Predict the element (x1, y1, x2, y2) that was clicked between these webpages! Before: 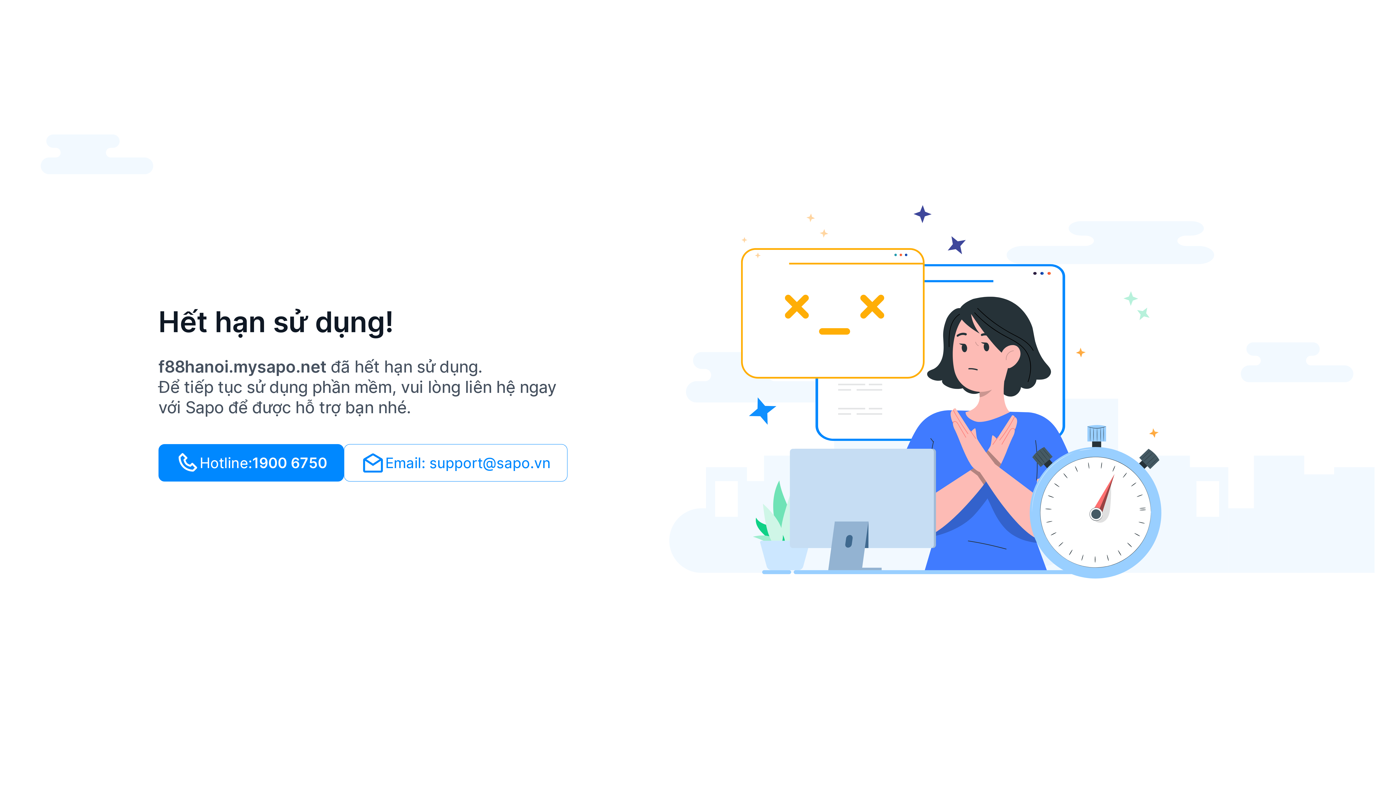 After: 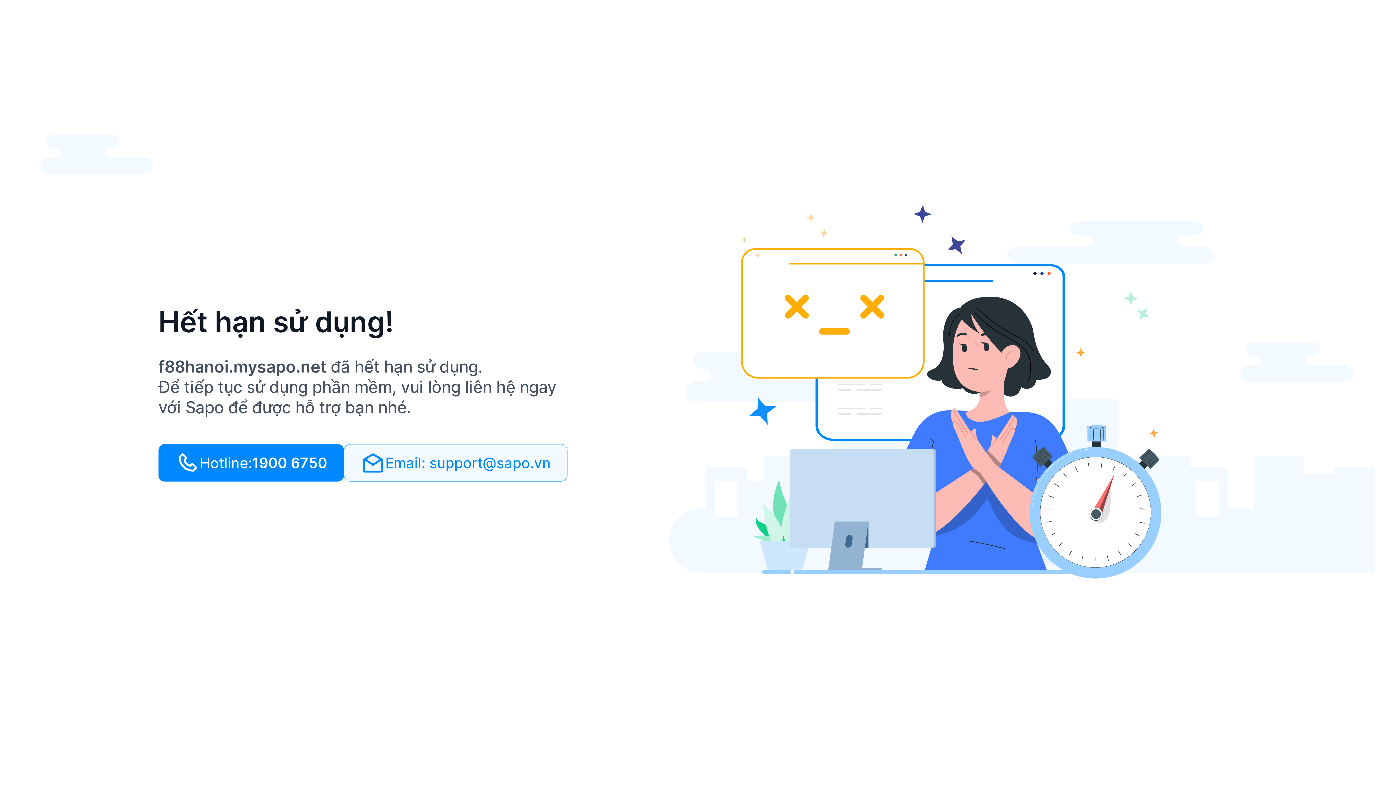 Action: bbox: (344, 444, 567, 481) label: Email: support@sapo.vn